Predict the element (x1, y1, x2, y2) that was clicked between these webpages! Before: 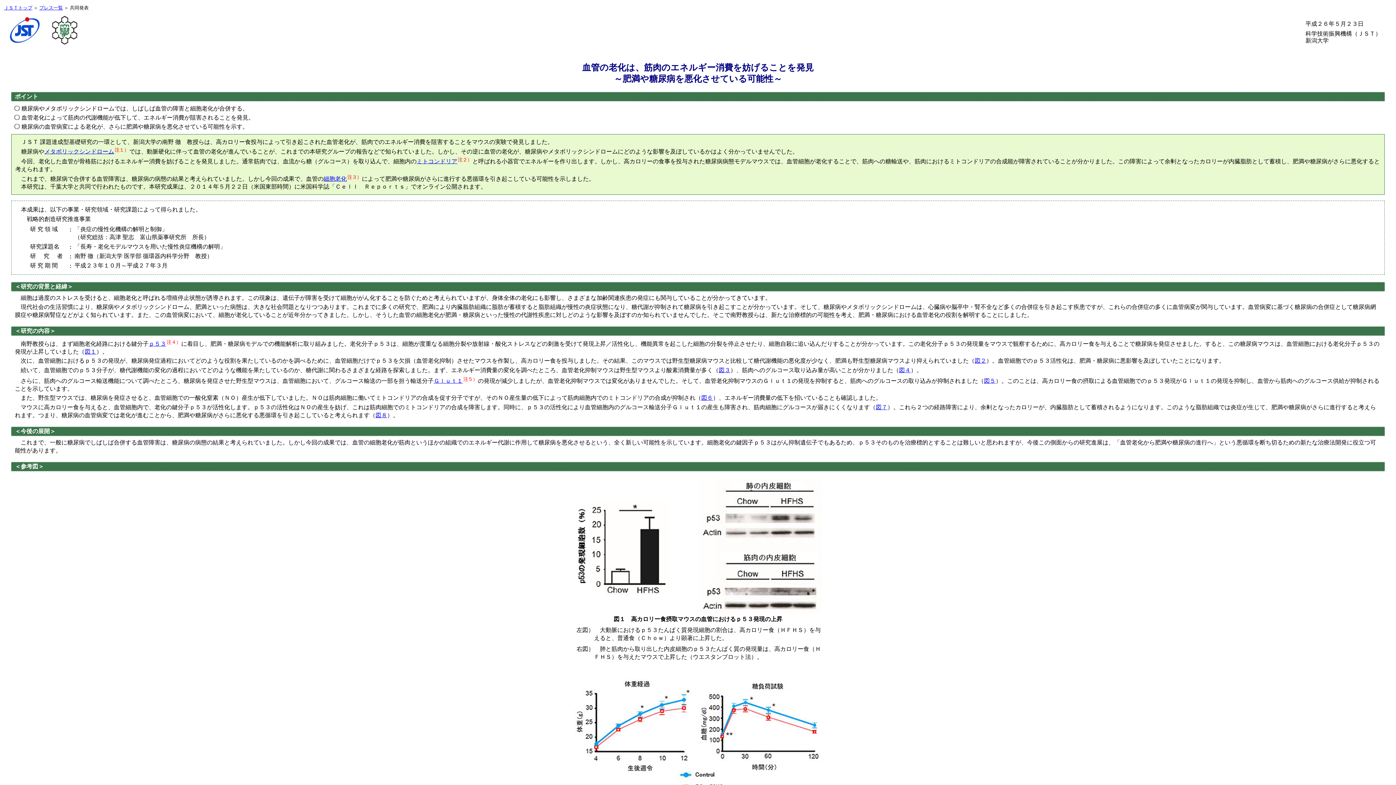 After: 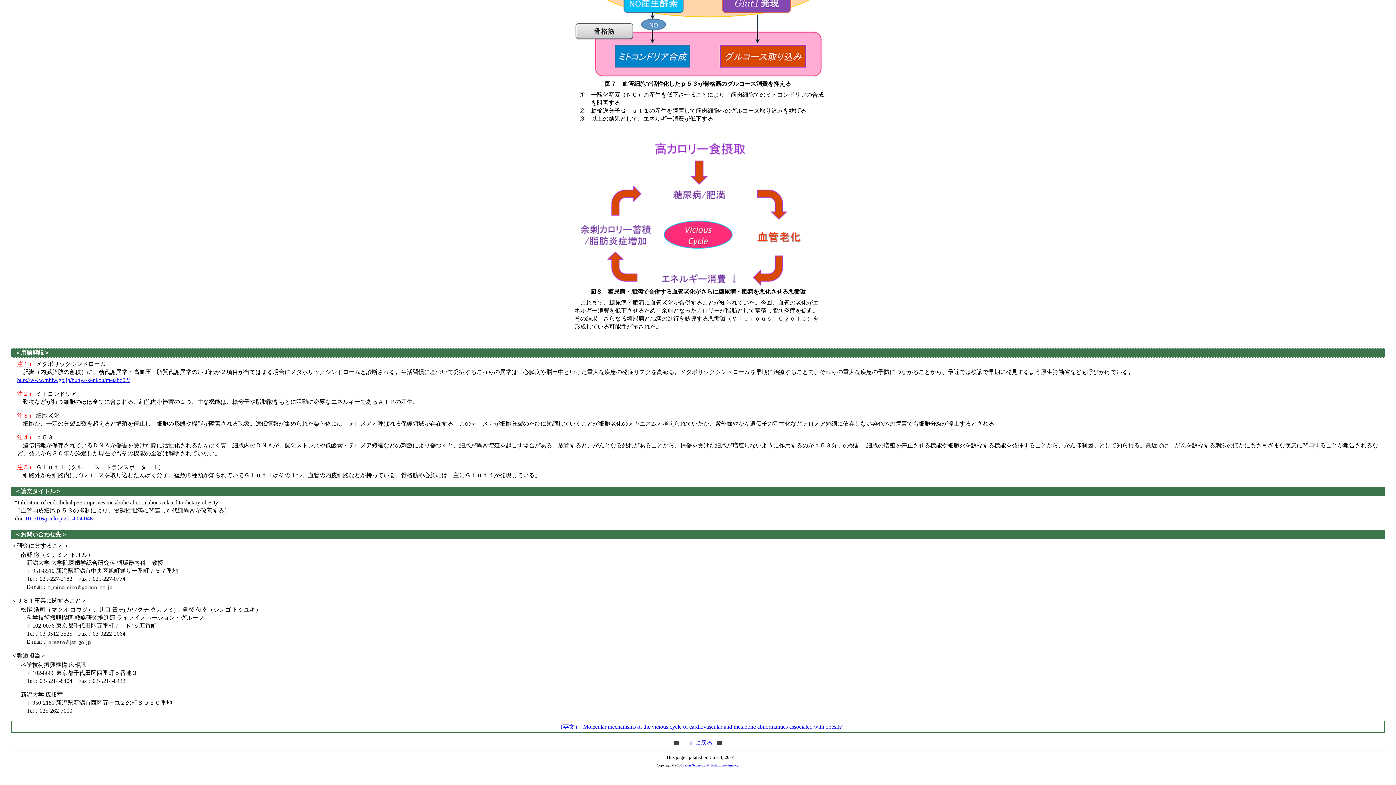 Action: label: メタボリックシンドローム bbox: (44, 148, 114, 154)